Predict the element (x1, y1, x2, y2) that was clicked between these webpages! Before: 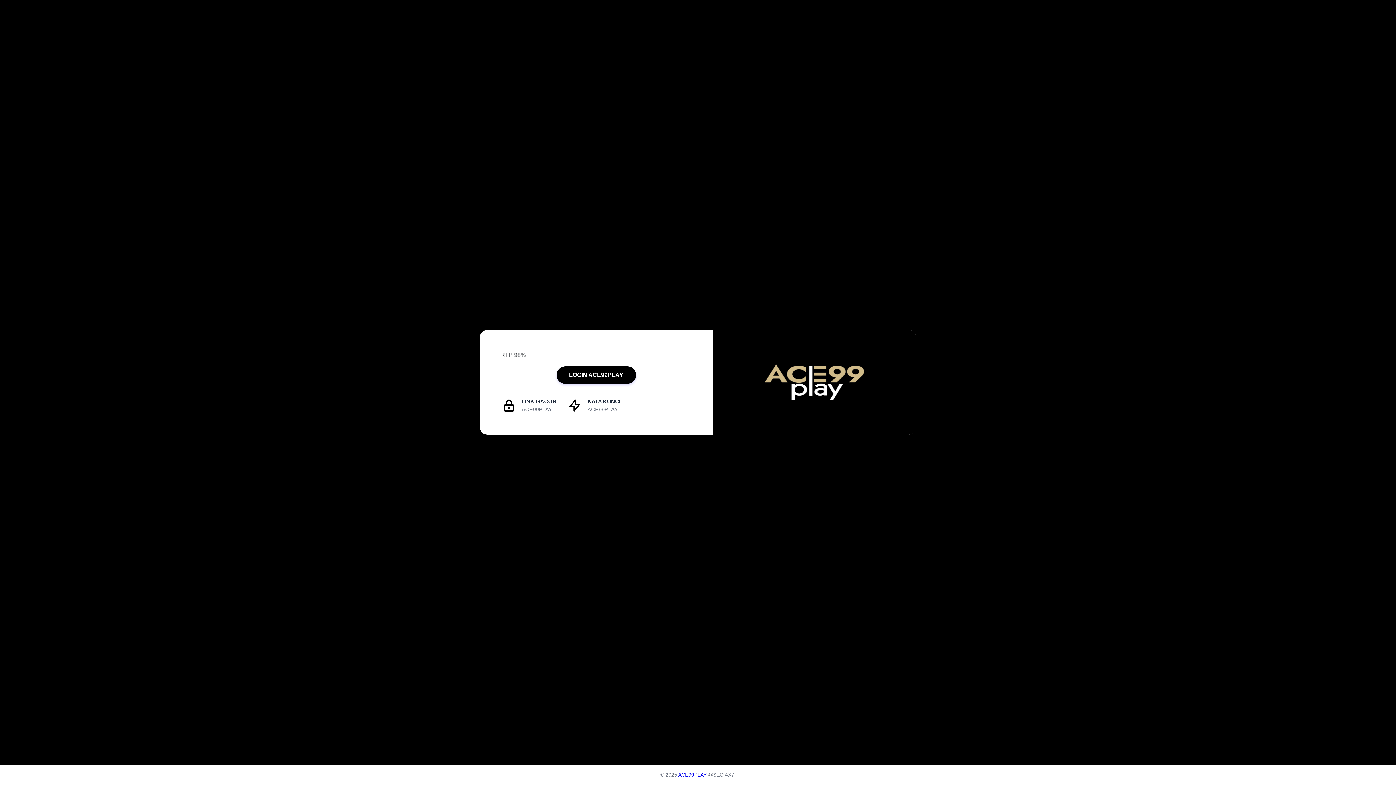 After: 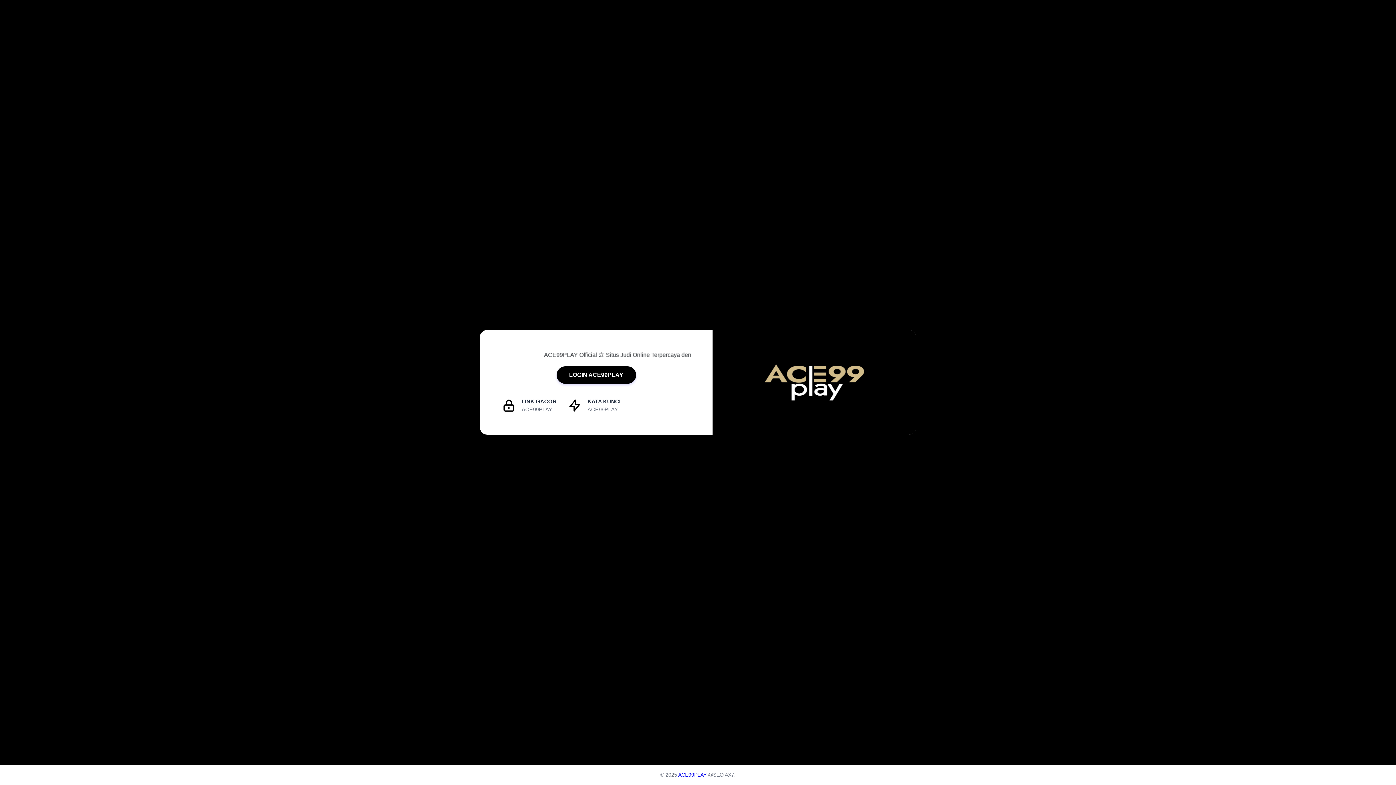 Action: label: ACE99PLAY bbox: (678, 772, 706, 778)